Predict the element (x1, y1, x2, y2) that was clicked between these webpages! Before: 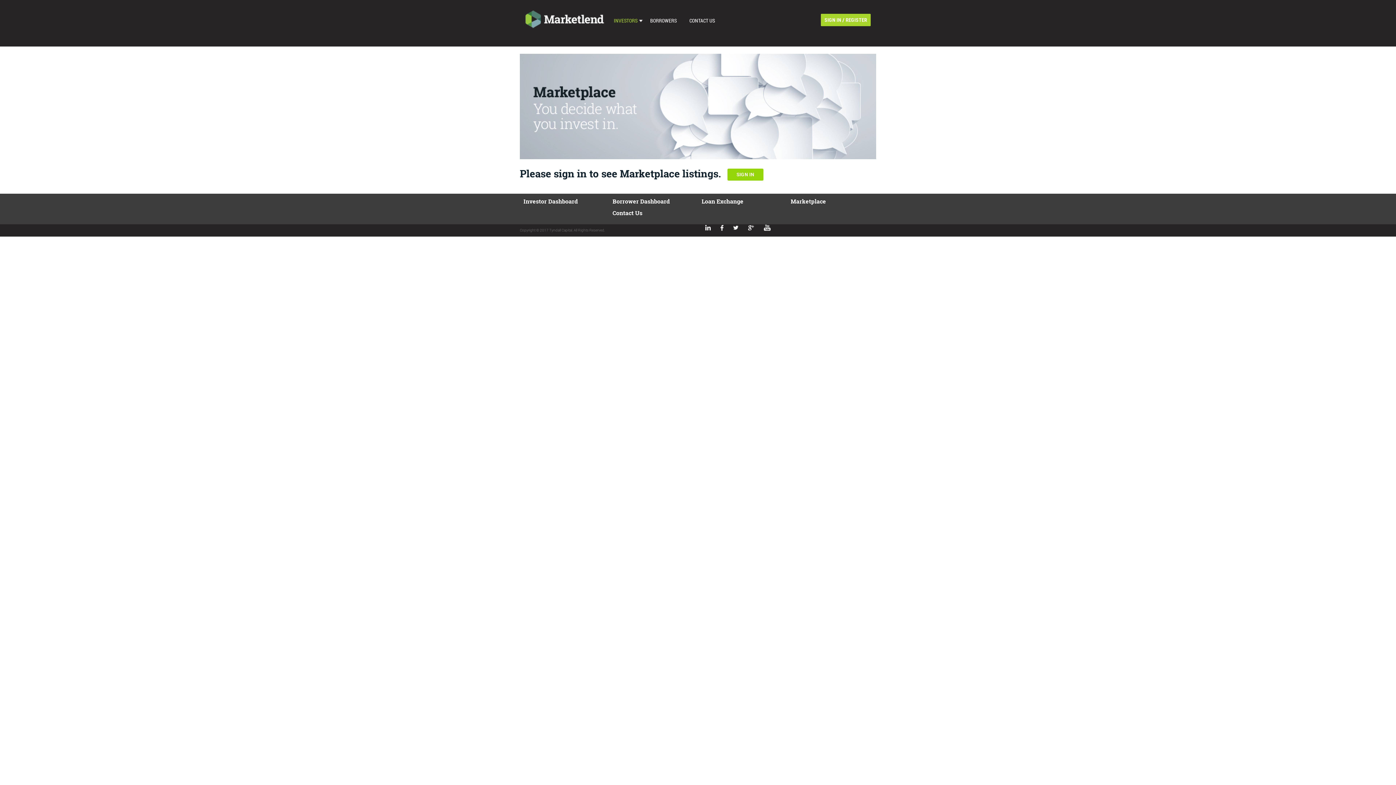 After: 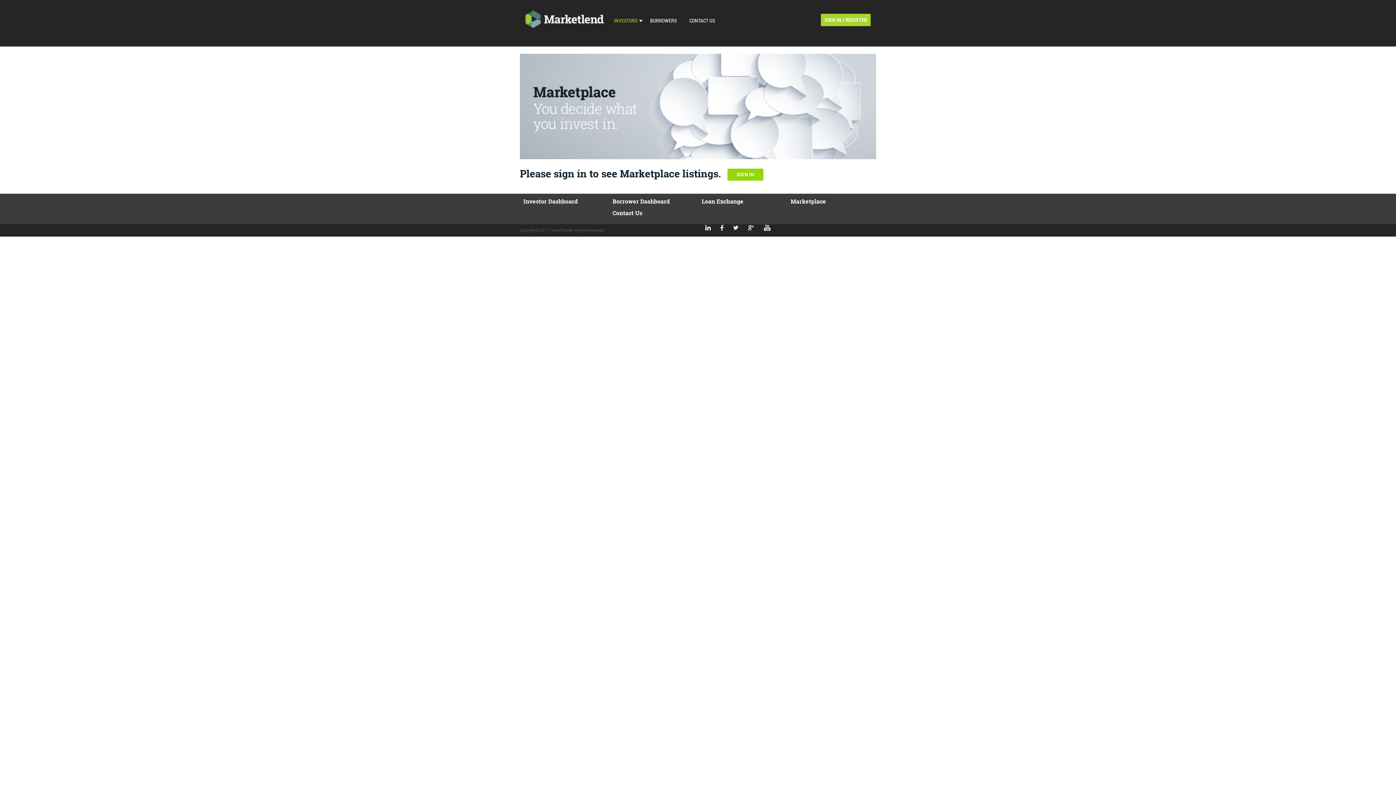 Action: bbox: (720, 224, 723, 231)